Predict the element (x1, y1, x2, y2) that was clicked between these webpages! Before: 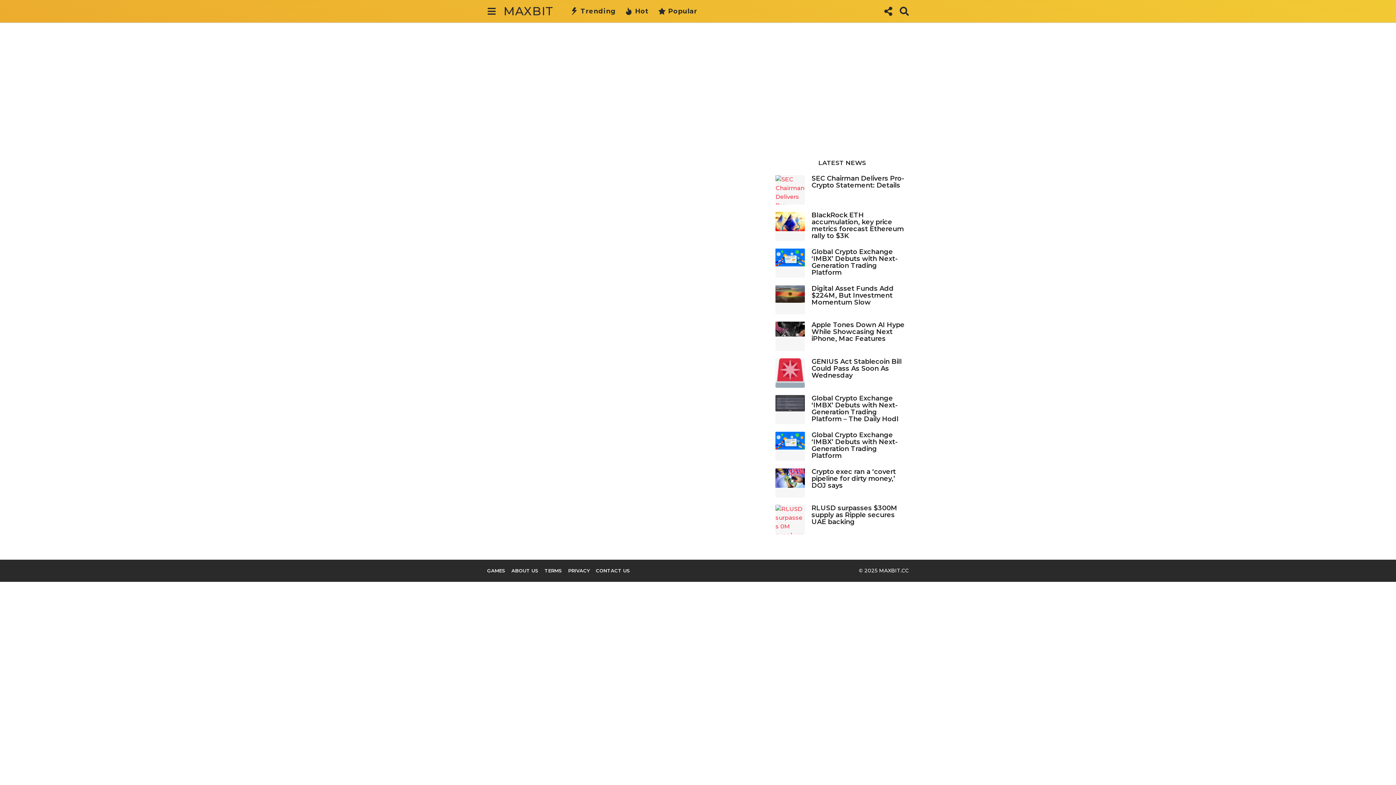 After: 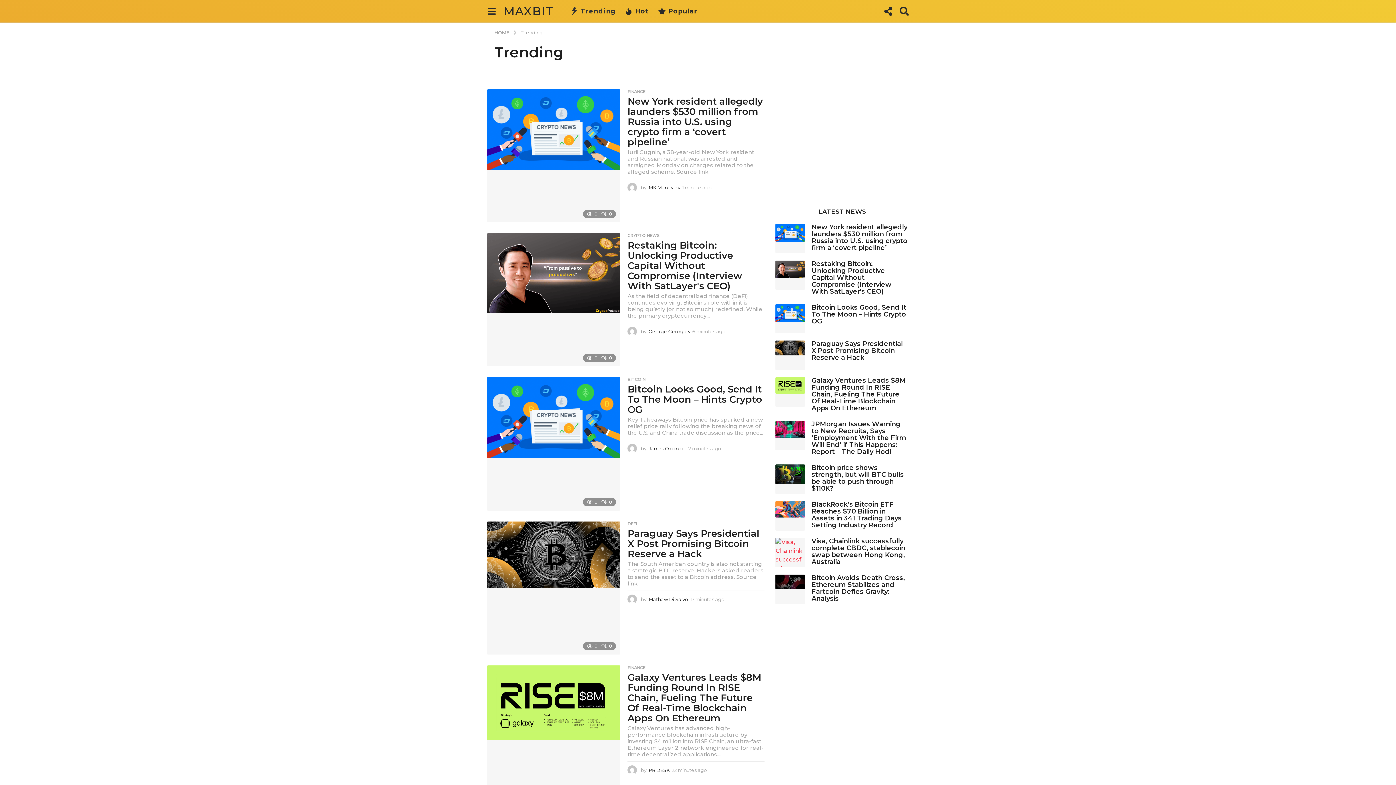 Action: bbox: (570, 4, 616, 18) label: Trending